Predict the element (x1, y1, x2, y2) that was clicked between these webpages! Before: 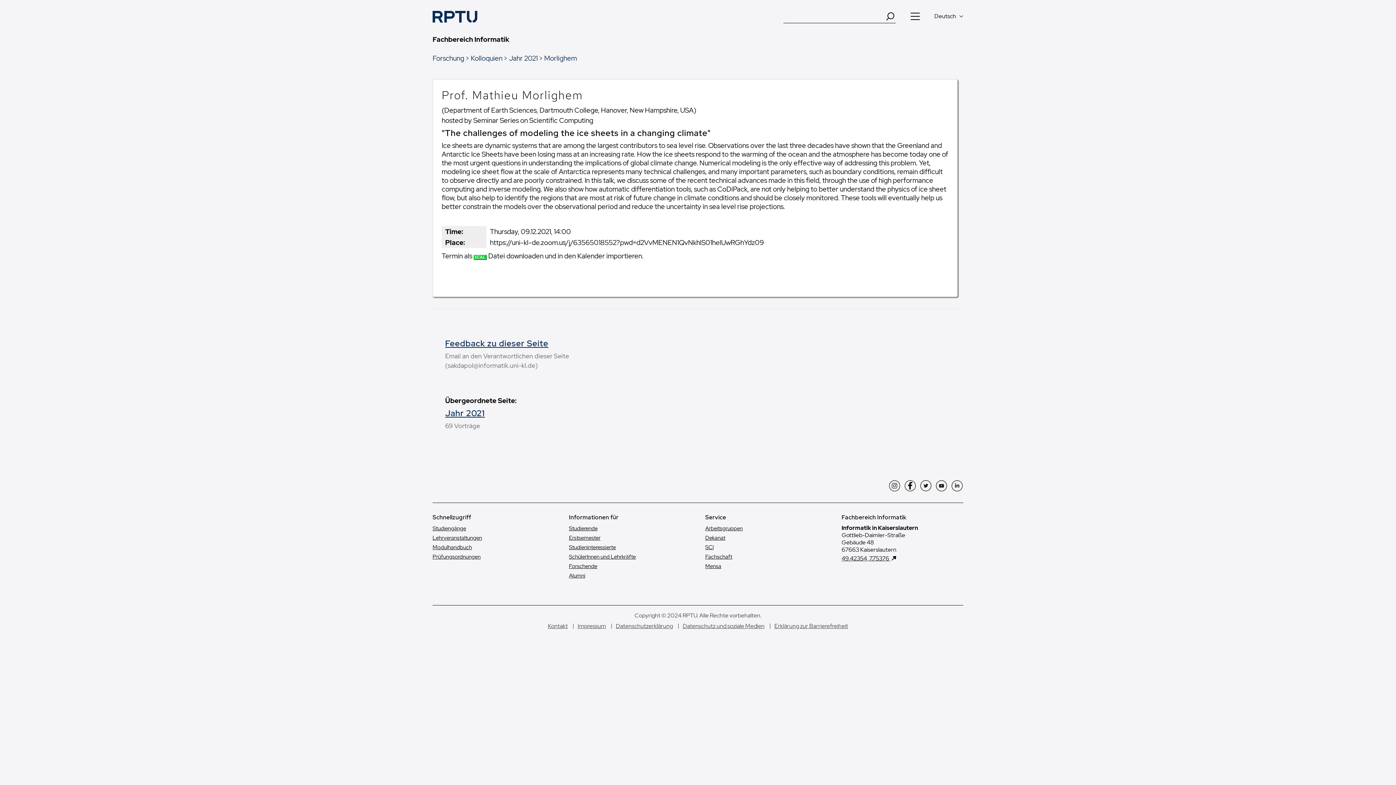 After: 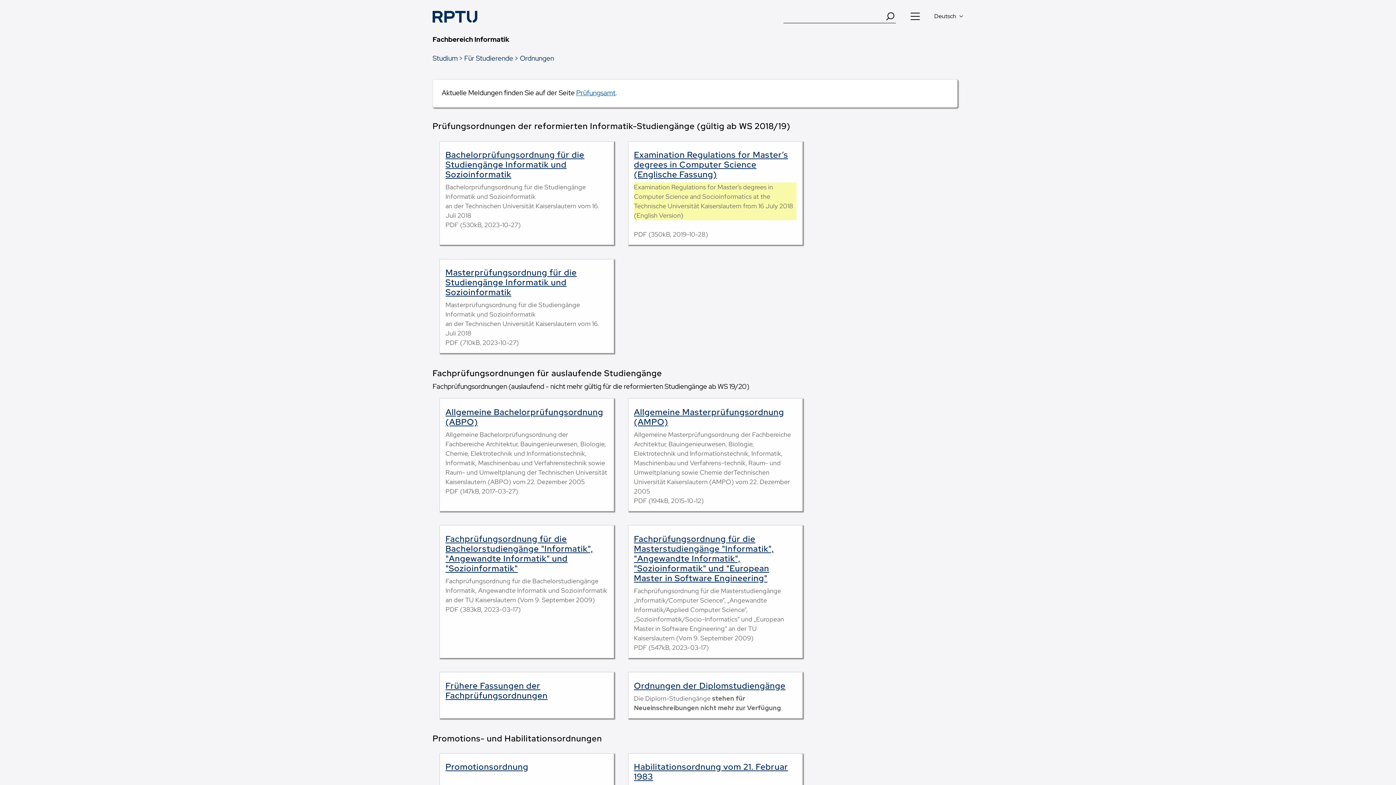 Action: label: Prüfungsordnungen bbox: (432, 553, 480, 560)